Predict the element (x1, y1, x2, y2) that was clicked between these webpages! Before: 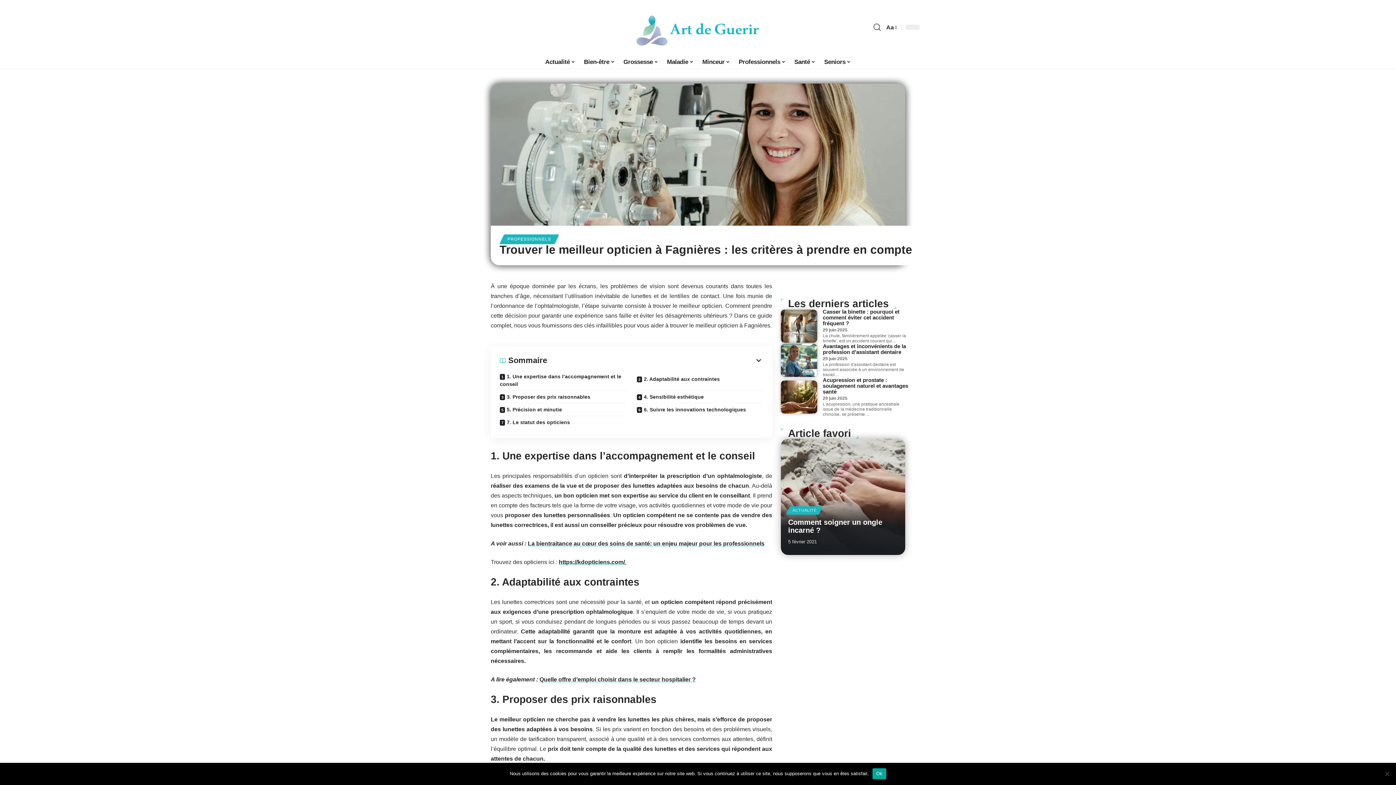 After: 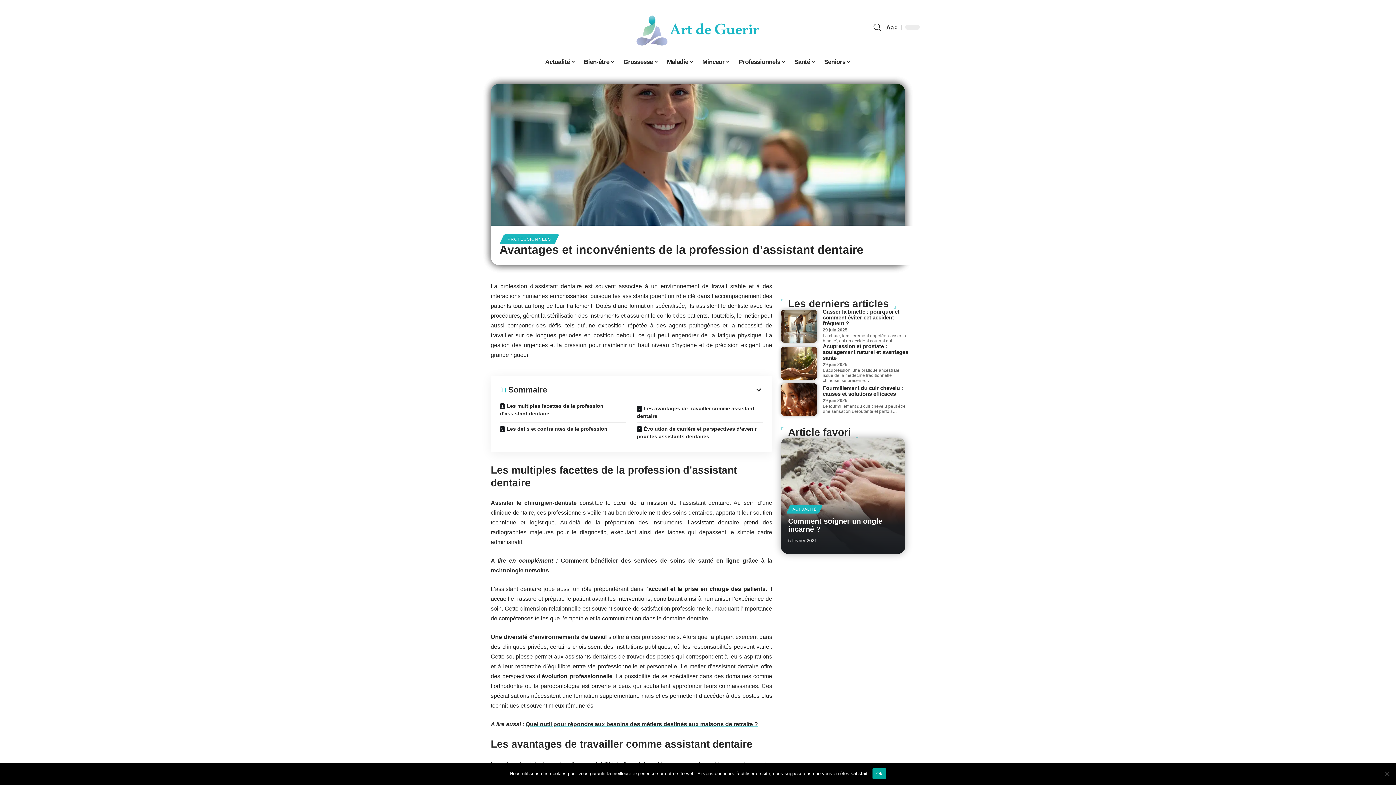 Action: bbox: (822, 343, 906, 355) label: Avantages et inconvénients de la profession d’assistant dentaire